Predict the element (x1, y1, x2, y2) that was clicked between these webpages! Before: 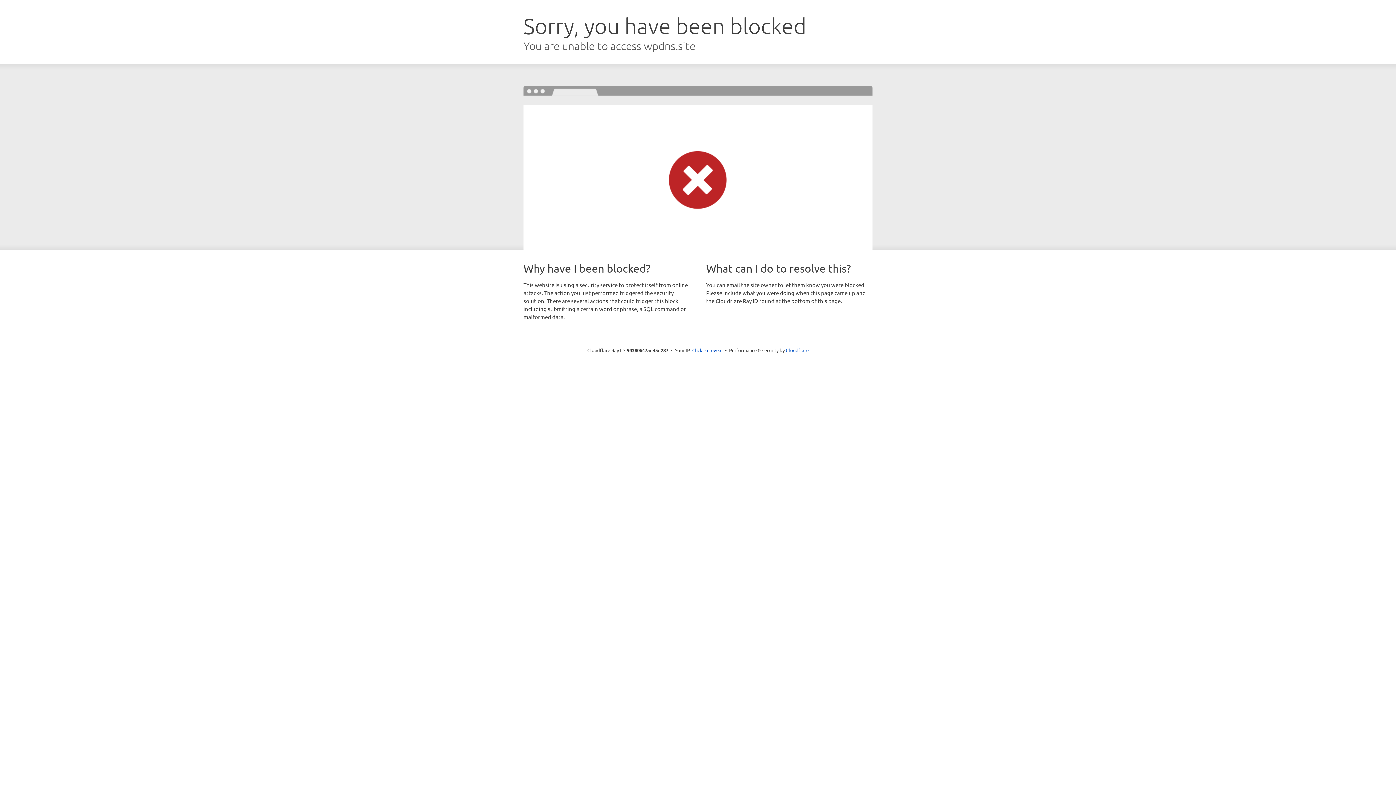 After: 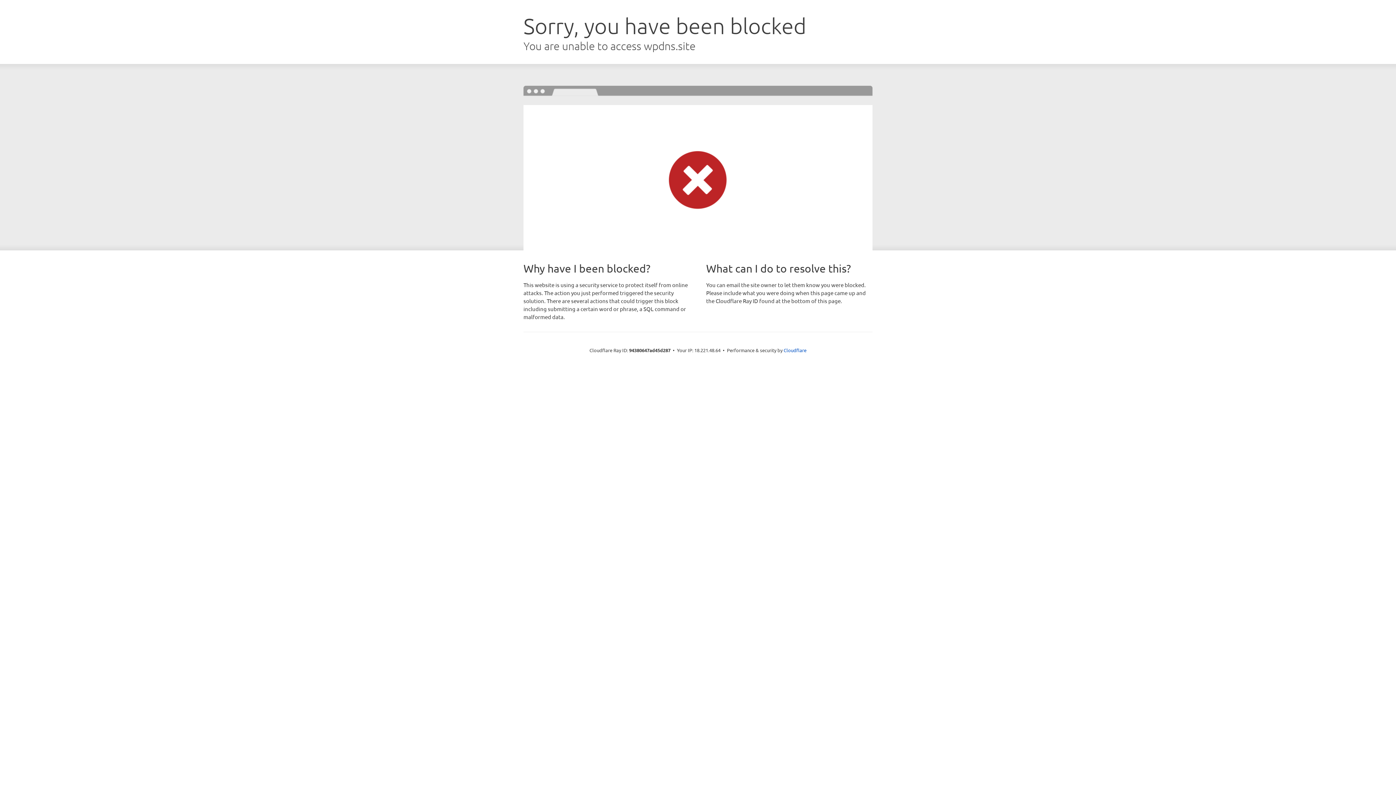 Action: bbox: (692, 346, 722, 353) label: Click to reveal